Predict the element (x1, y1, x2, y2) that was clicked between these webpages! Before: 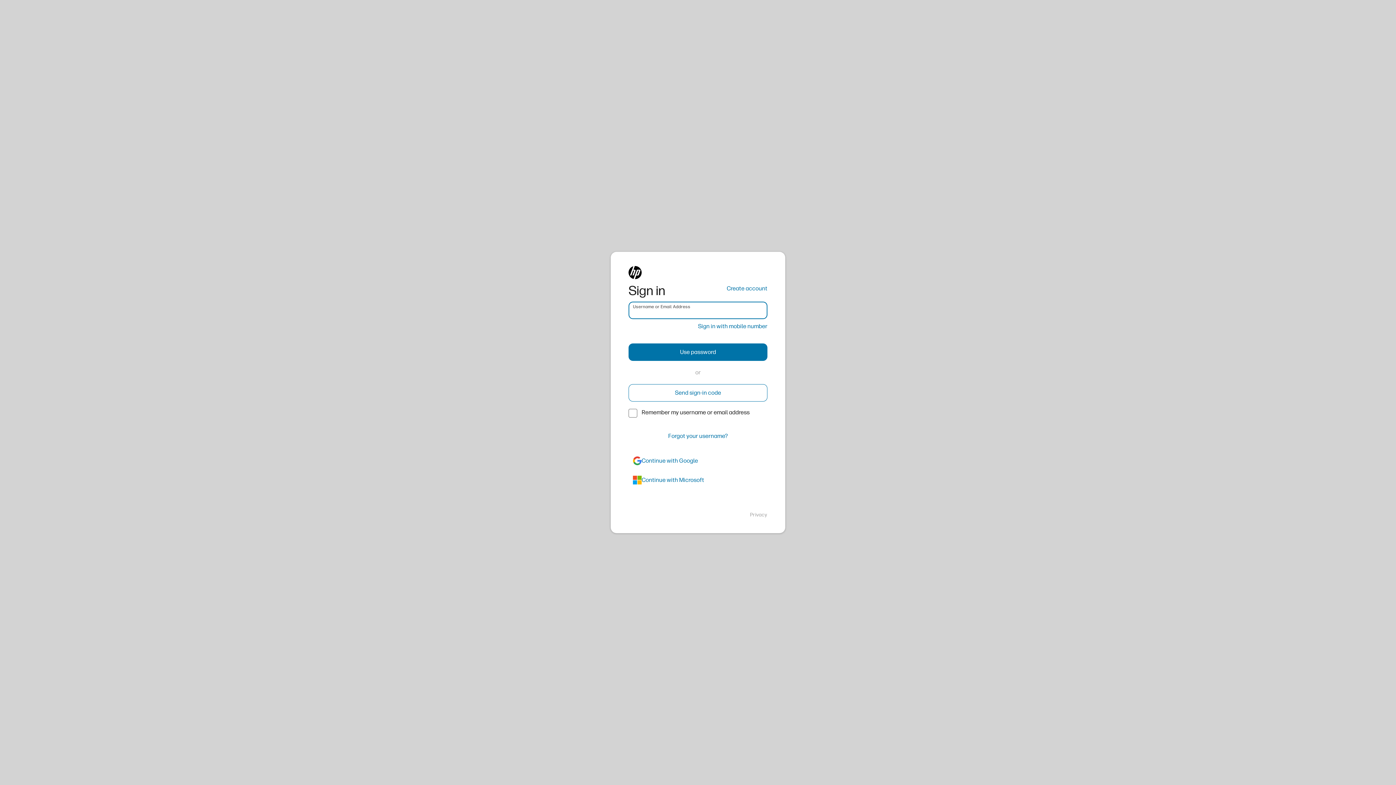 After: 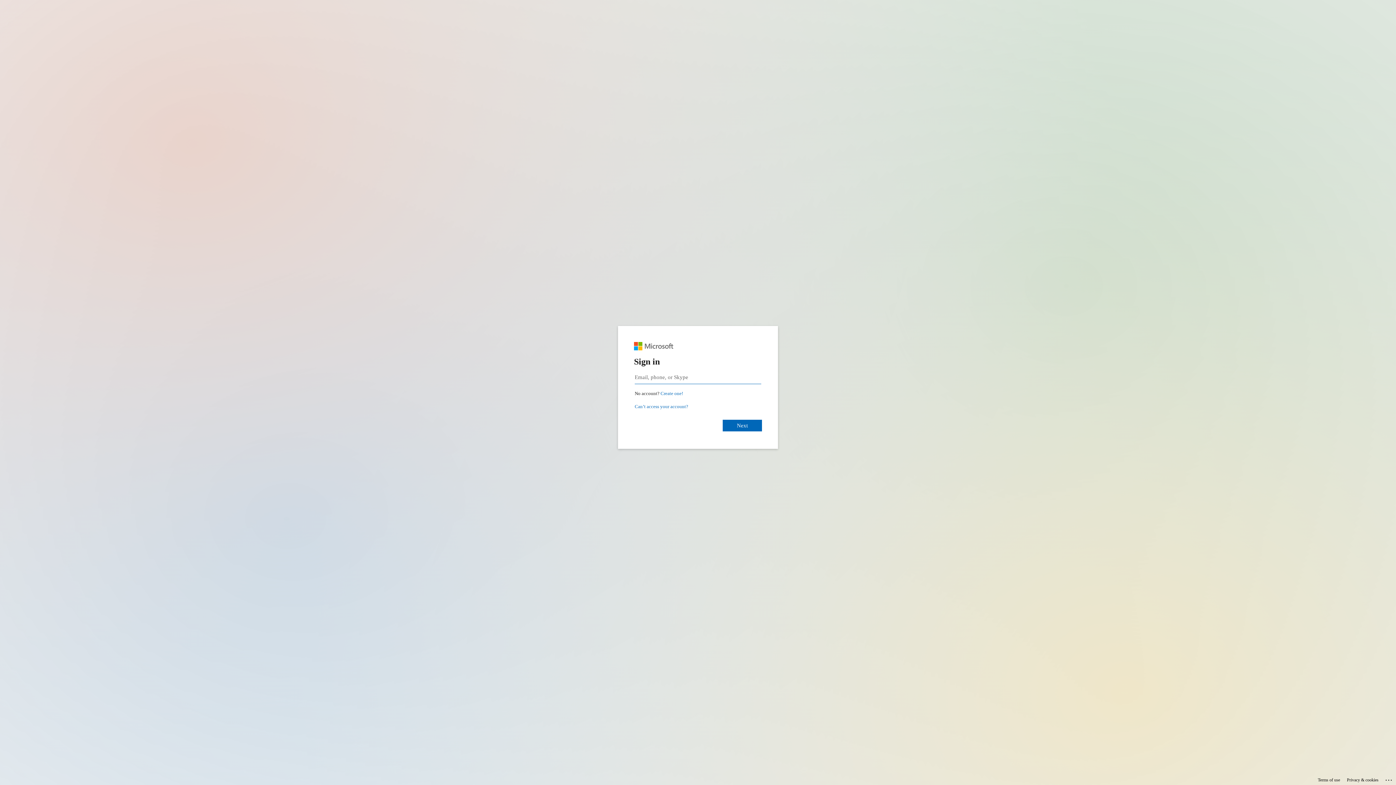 Action: label: azure bbox: (628, 471, 767, 489)